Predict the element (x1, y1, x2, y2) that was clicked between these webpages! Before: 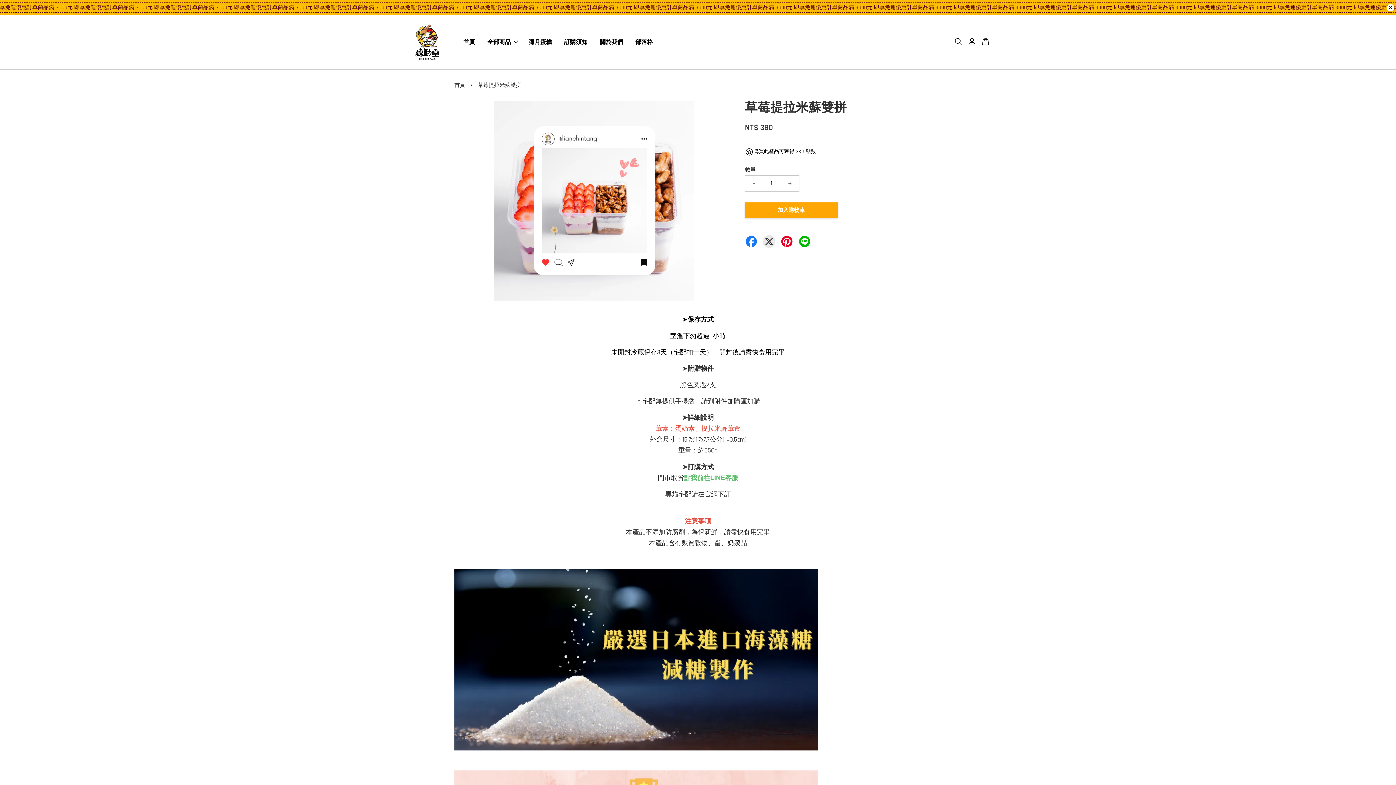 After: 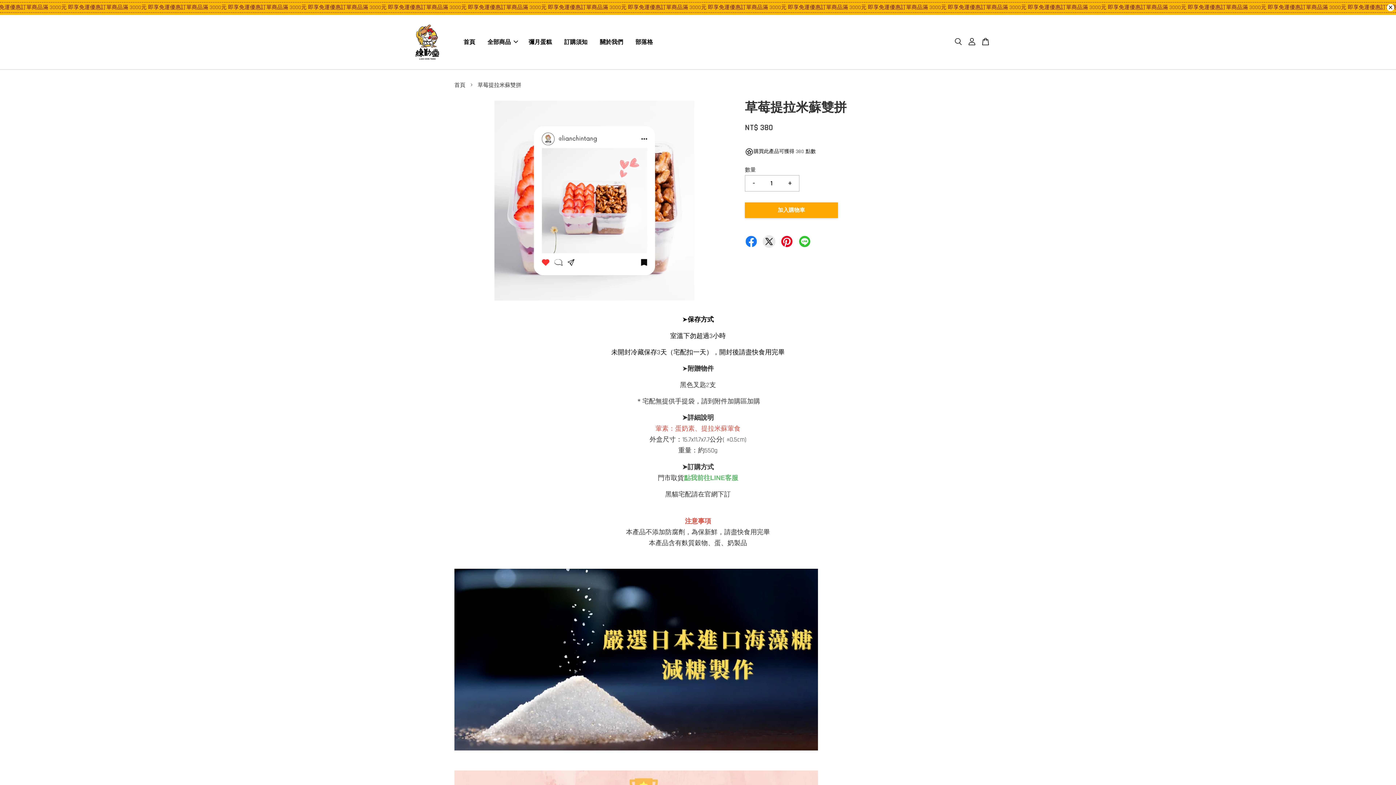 Action: bbox: (798, 235, 811, 246)